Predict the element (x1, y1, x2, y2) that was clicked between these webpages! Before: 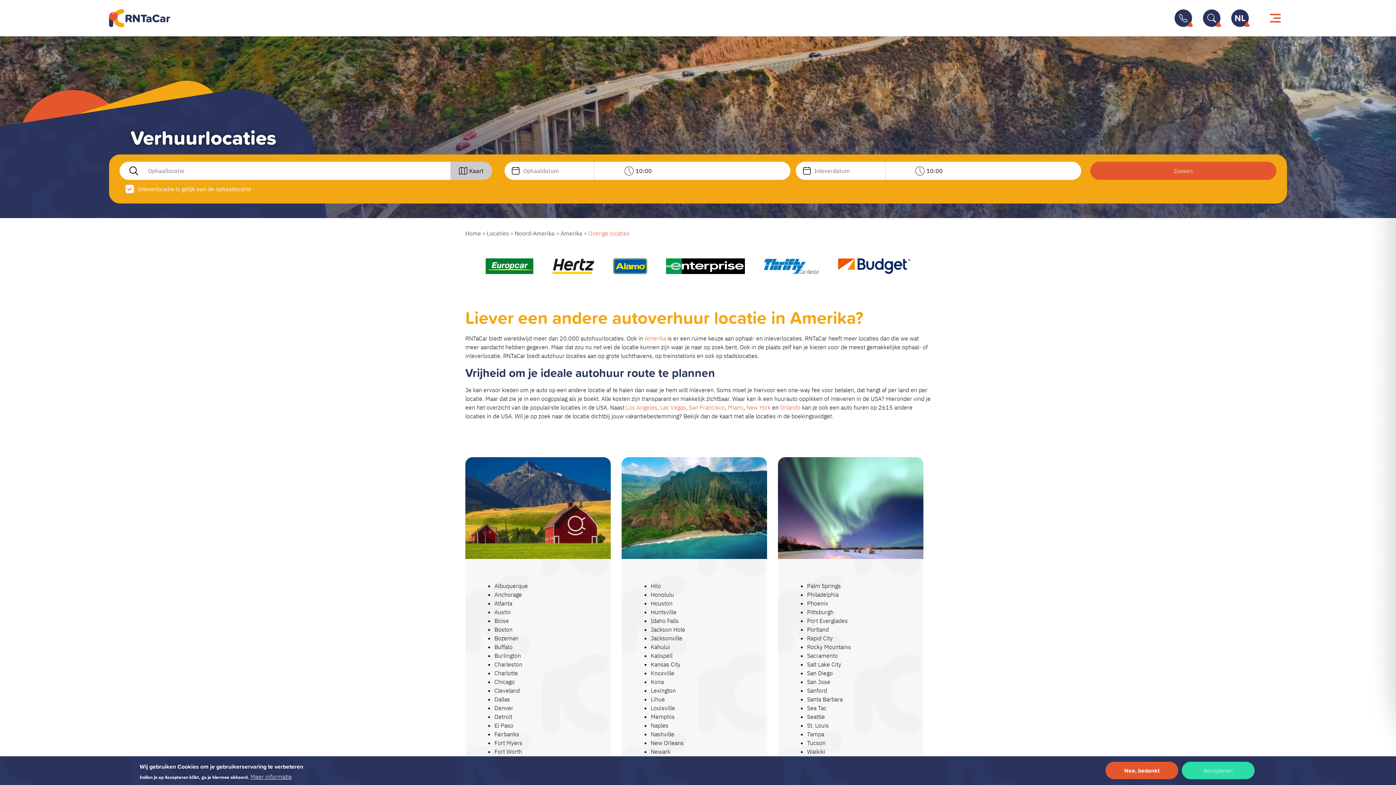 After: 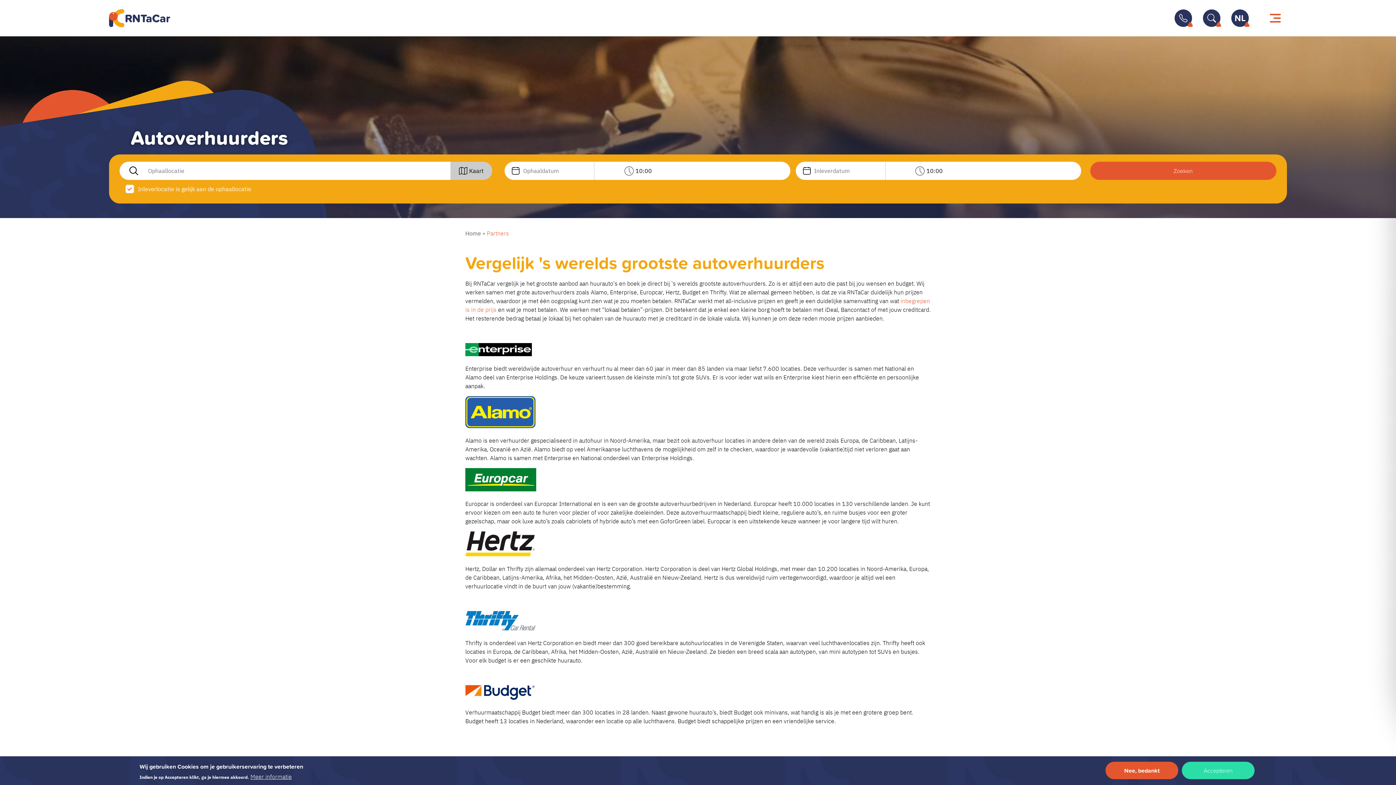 Action: bbox: (485, 268, 533, 275)